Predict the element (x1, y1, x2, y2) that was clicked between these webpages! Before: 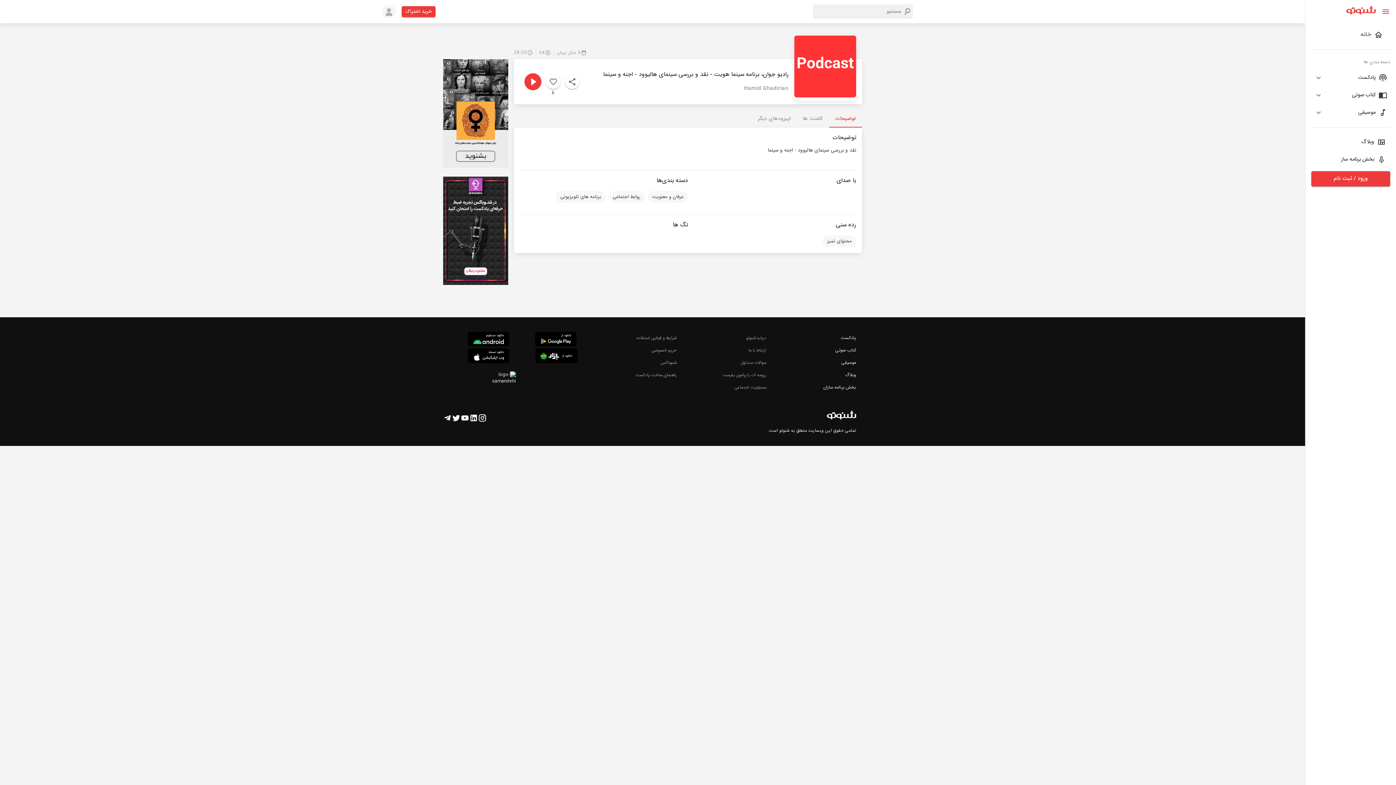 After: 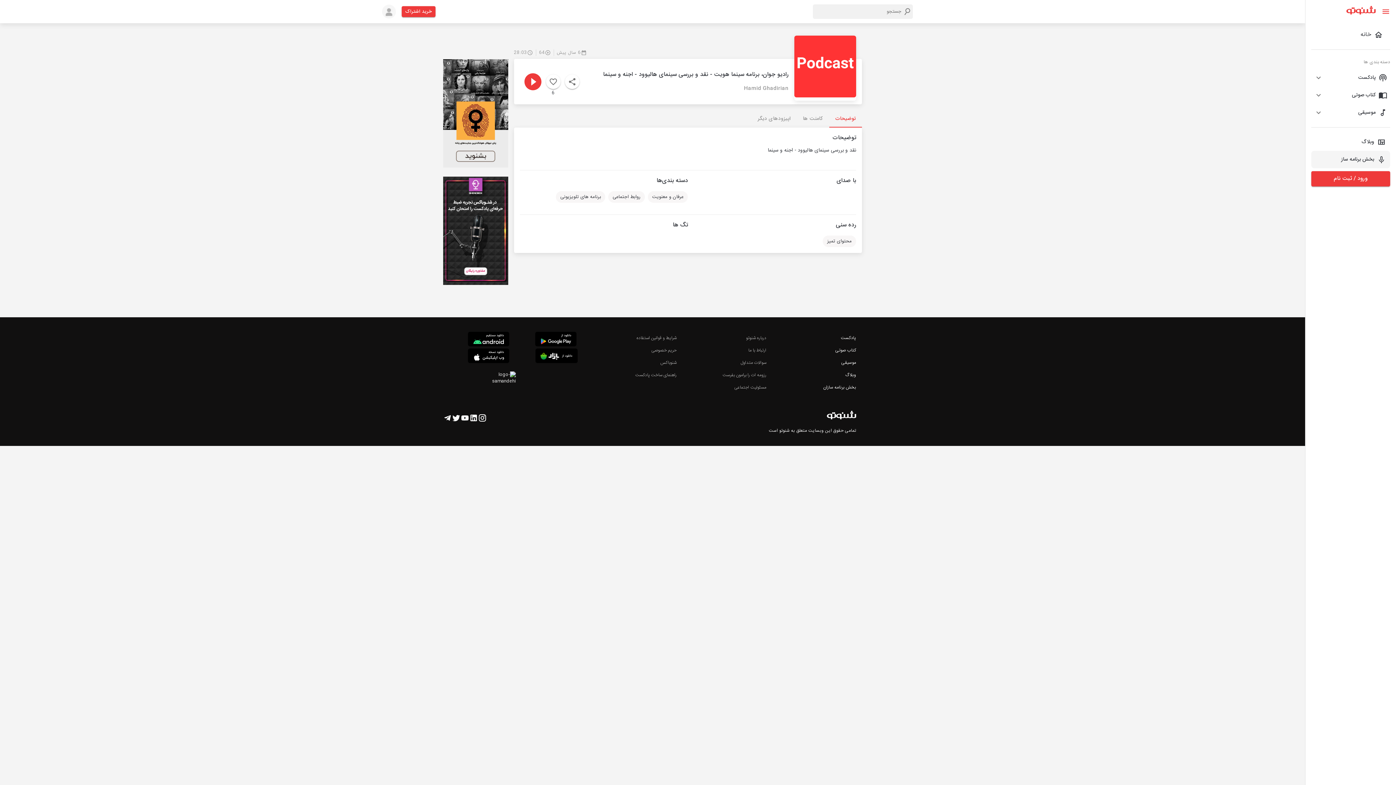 Action: label: بخش برنامه ساز bbox: (1311, 150, 1390, 168)